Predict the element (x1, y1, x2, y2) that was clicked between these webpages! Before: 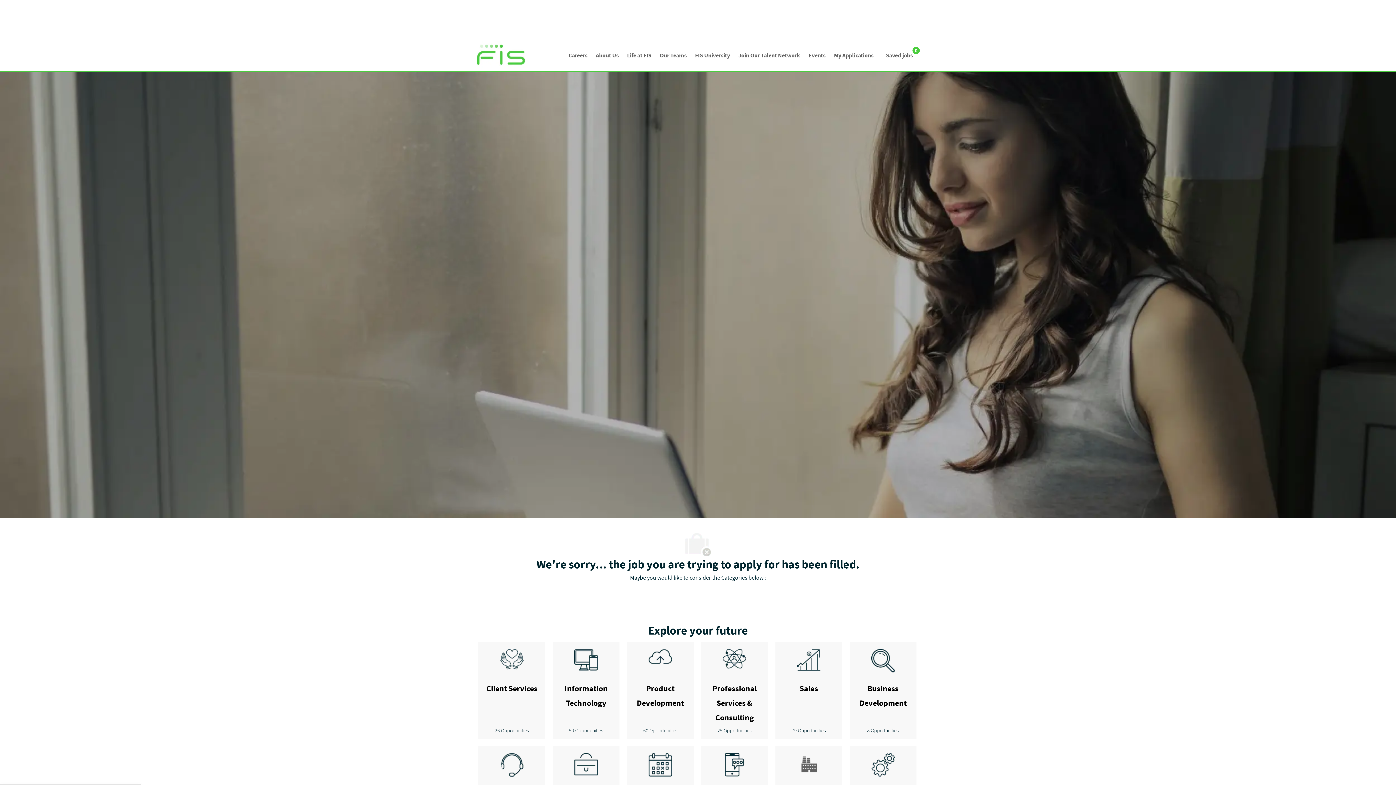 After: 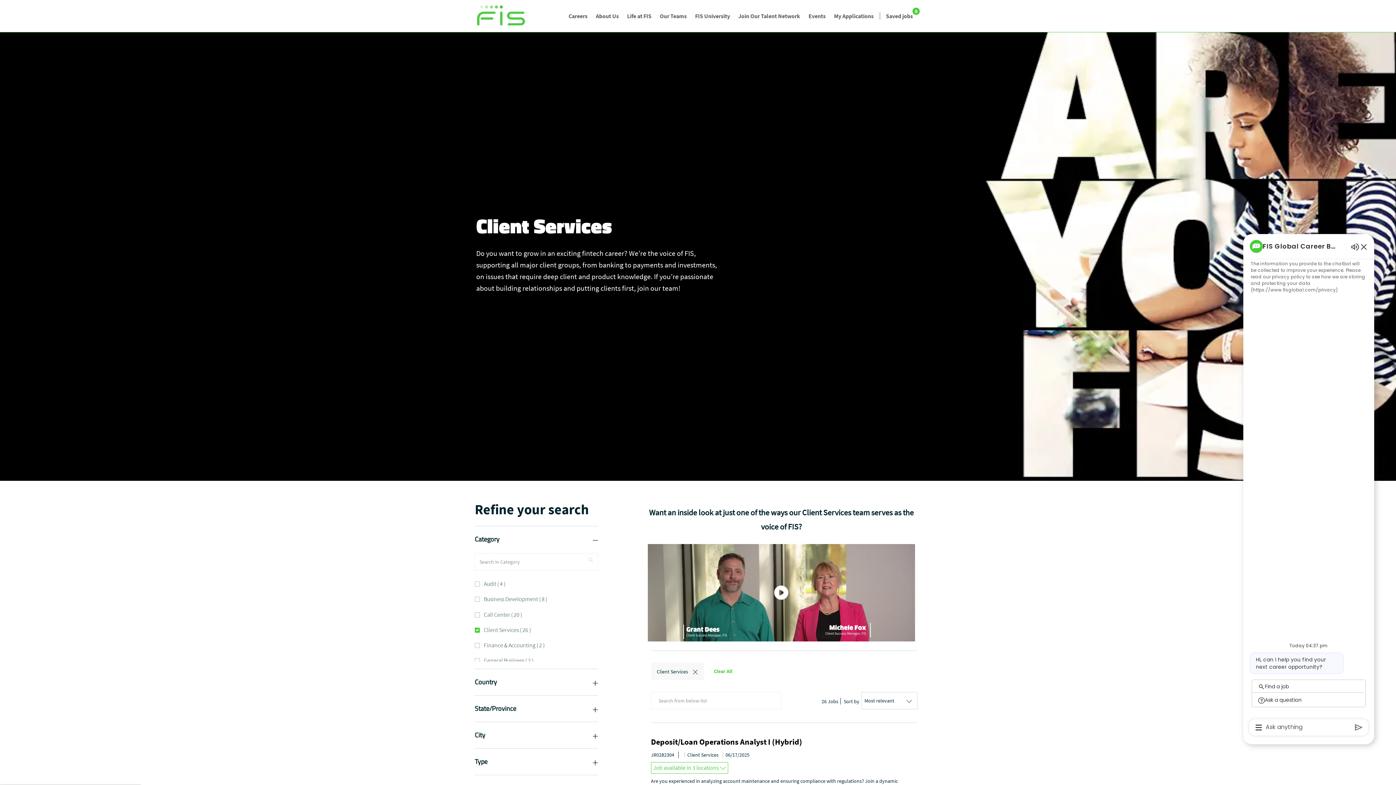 Action: bbox: (478, 642, 545, 739) label: Client Services

26 Opportunities